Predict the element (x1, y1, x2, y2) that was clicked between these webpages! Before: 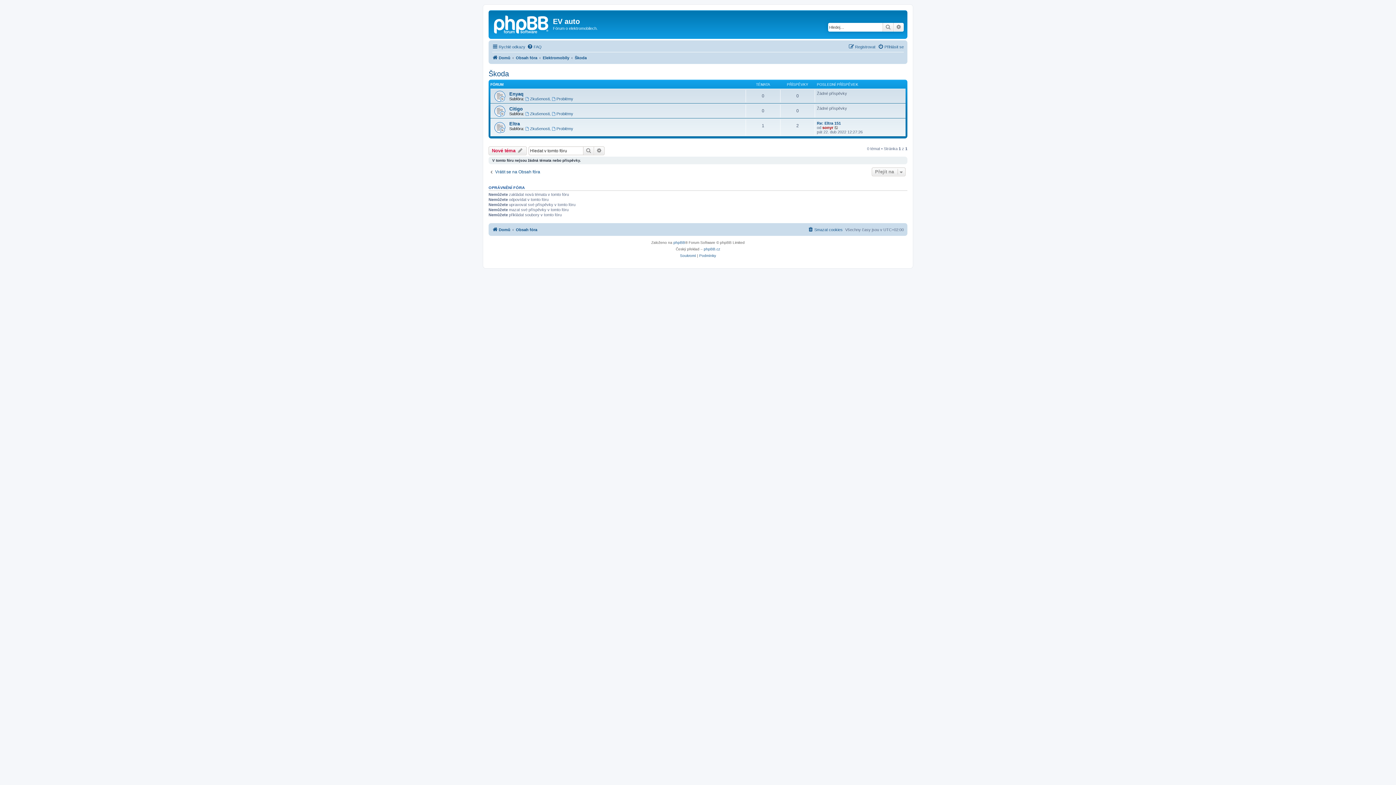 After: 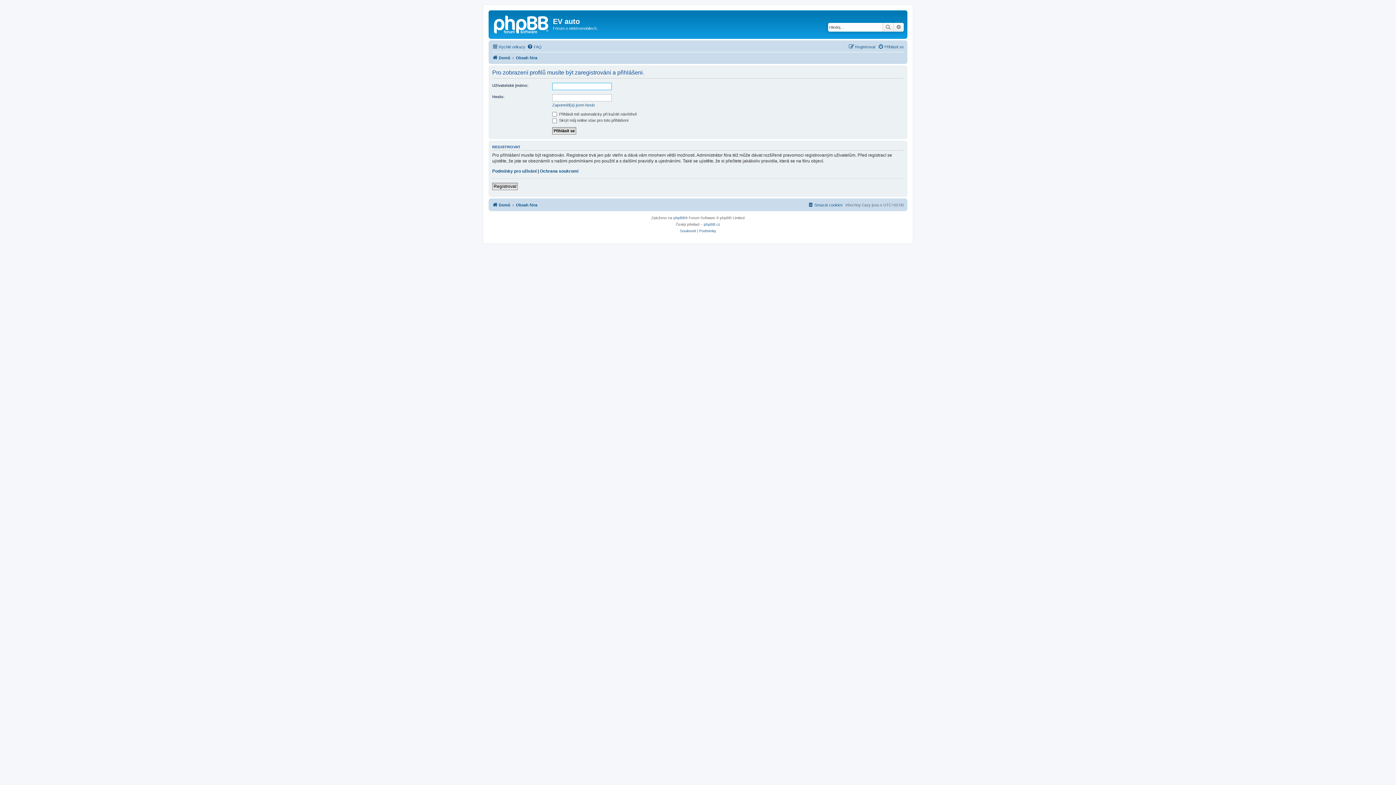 Action: bbox: (822, 125, 833, 129) label: sonyr